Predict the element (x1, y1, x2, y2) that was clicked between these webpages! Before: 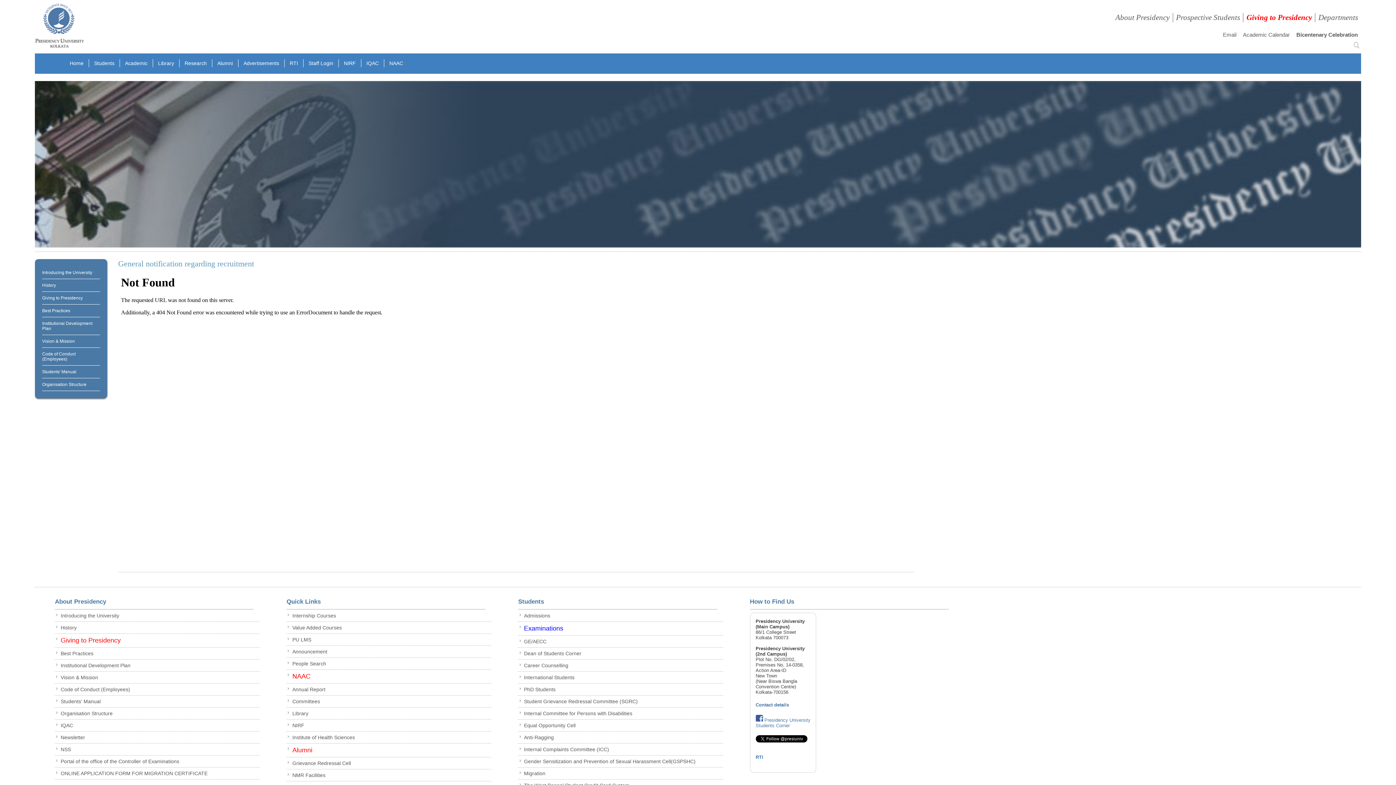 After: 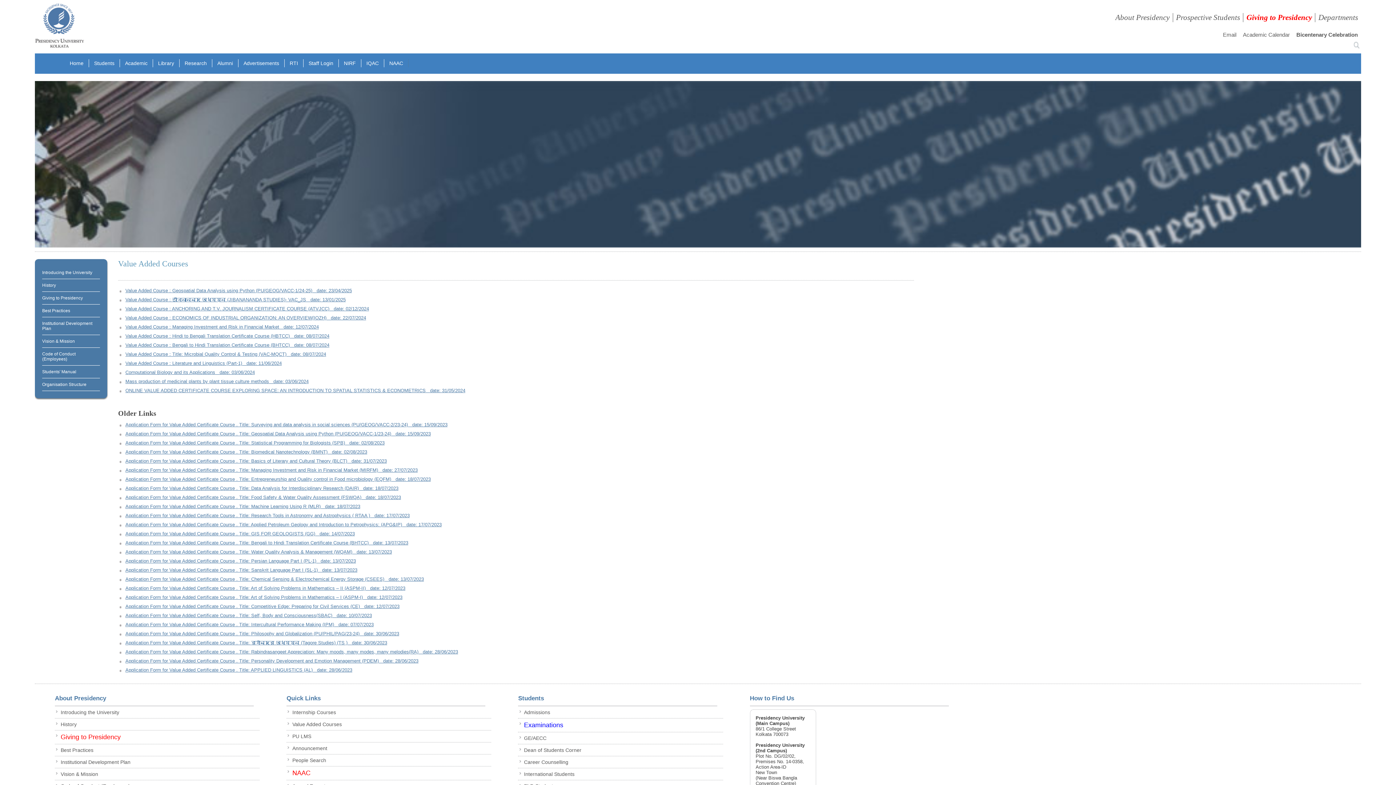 Action: bbox: (292, 625, 341, 630) label: Value Added Courses